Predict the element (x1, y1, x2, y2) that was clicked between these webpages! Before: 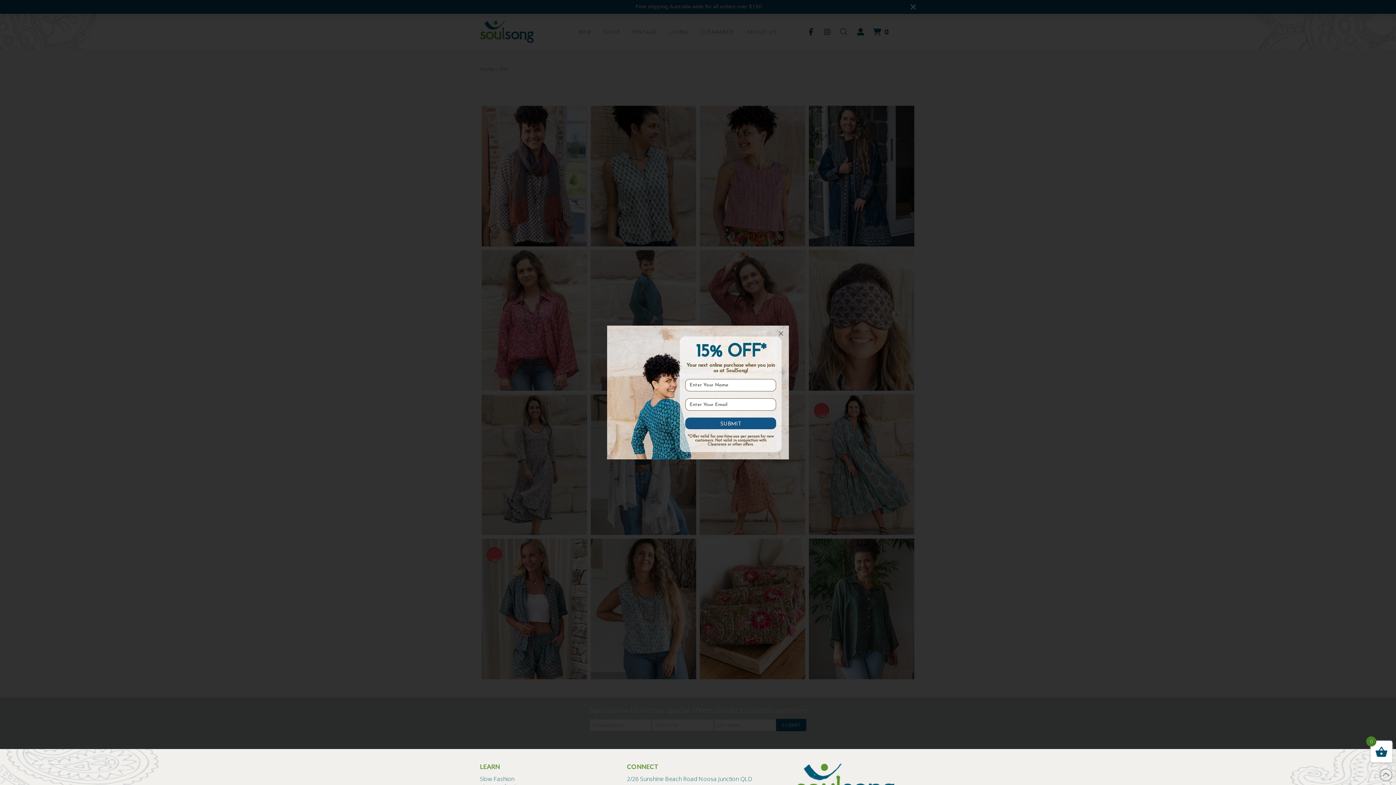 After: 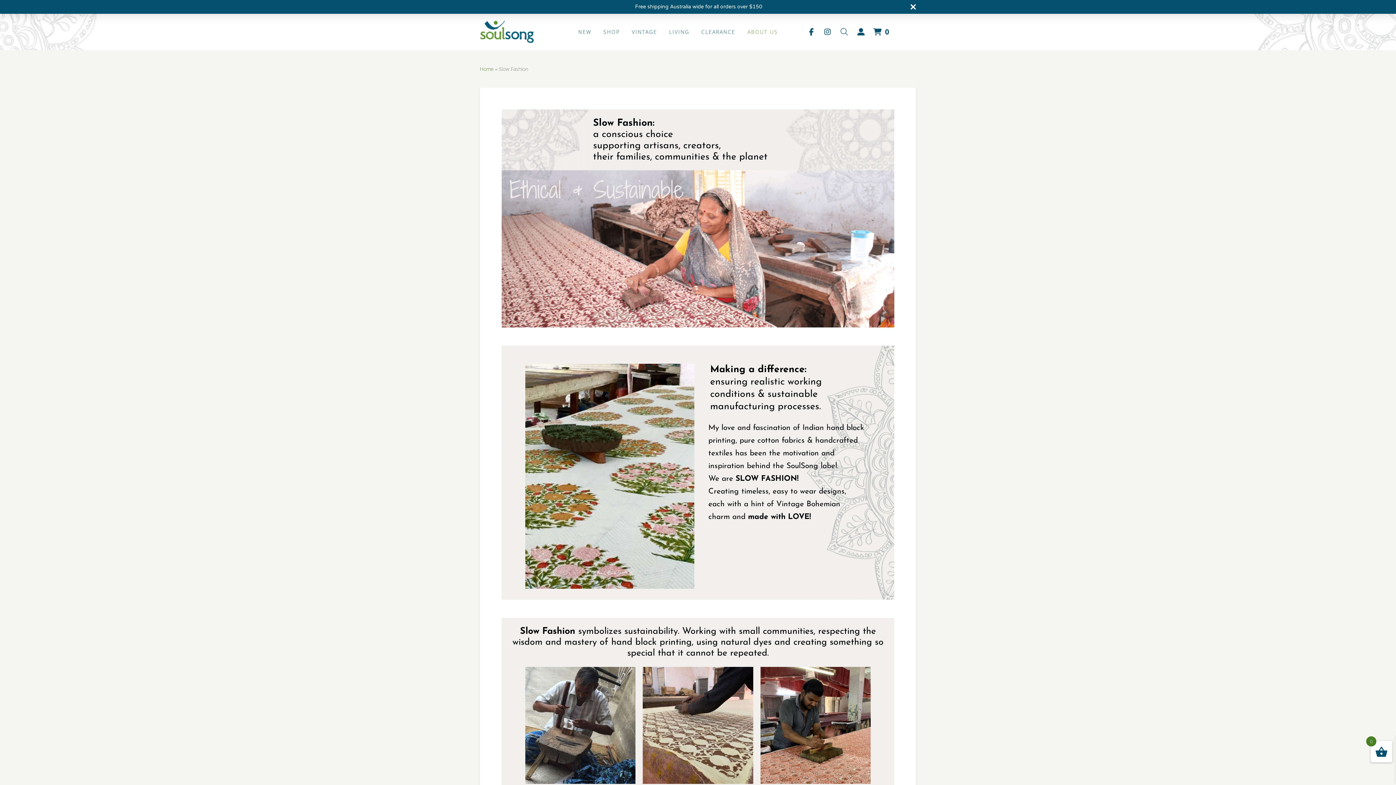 Action: label: Slow Fashion bbox: (480, 775, 514, 783)